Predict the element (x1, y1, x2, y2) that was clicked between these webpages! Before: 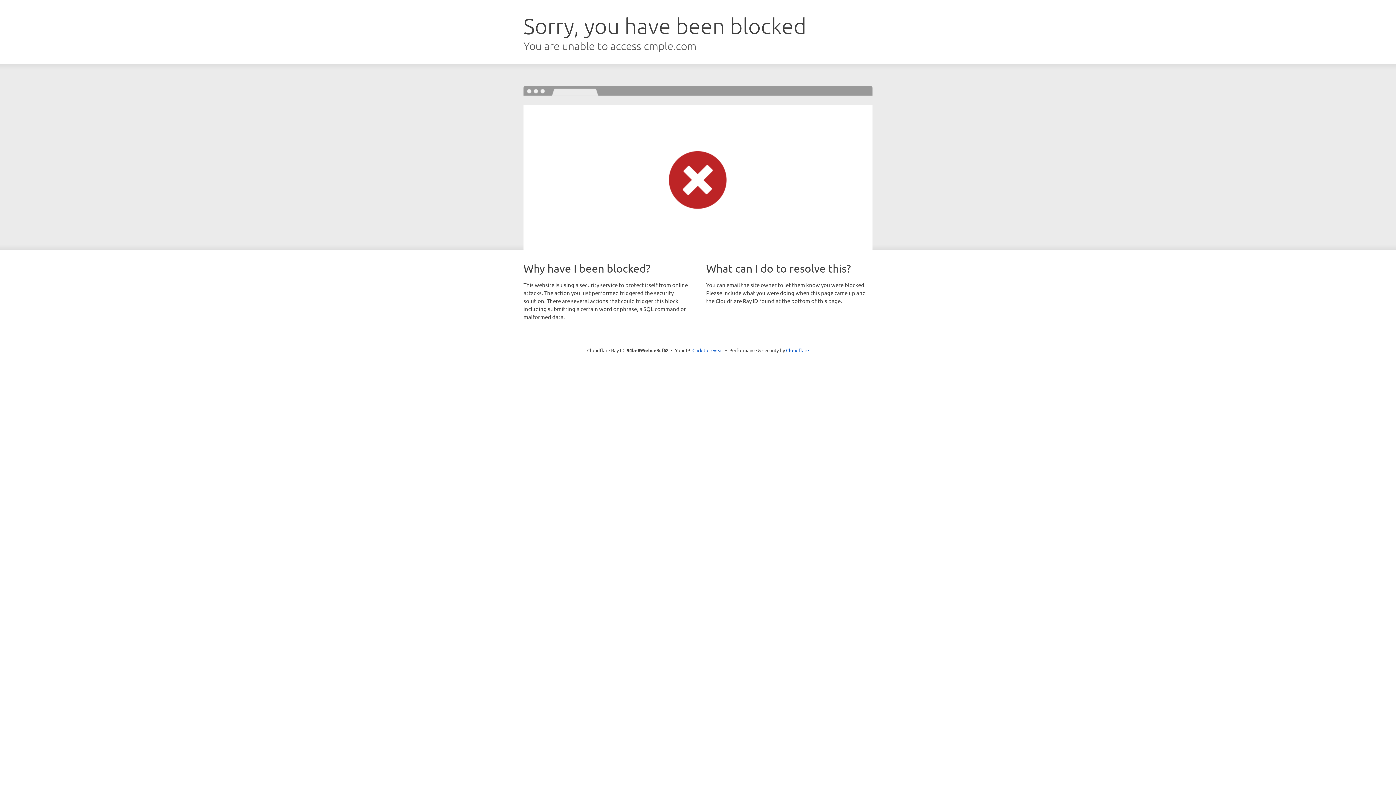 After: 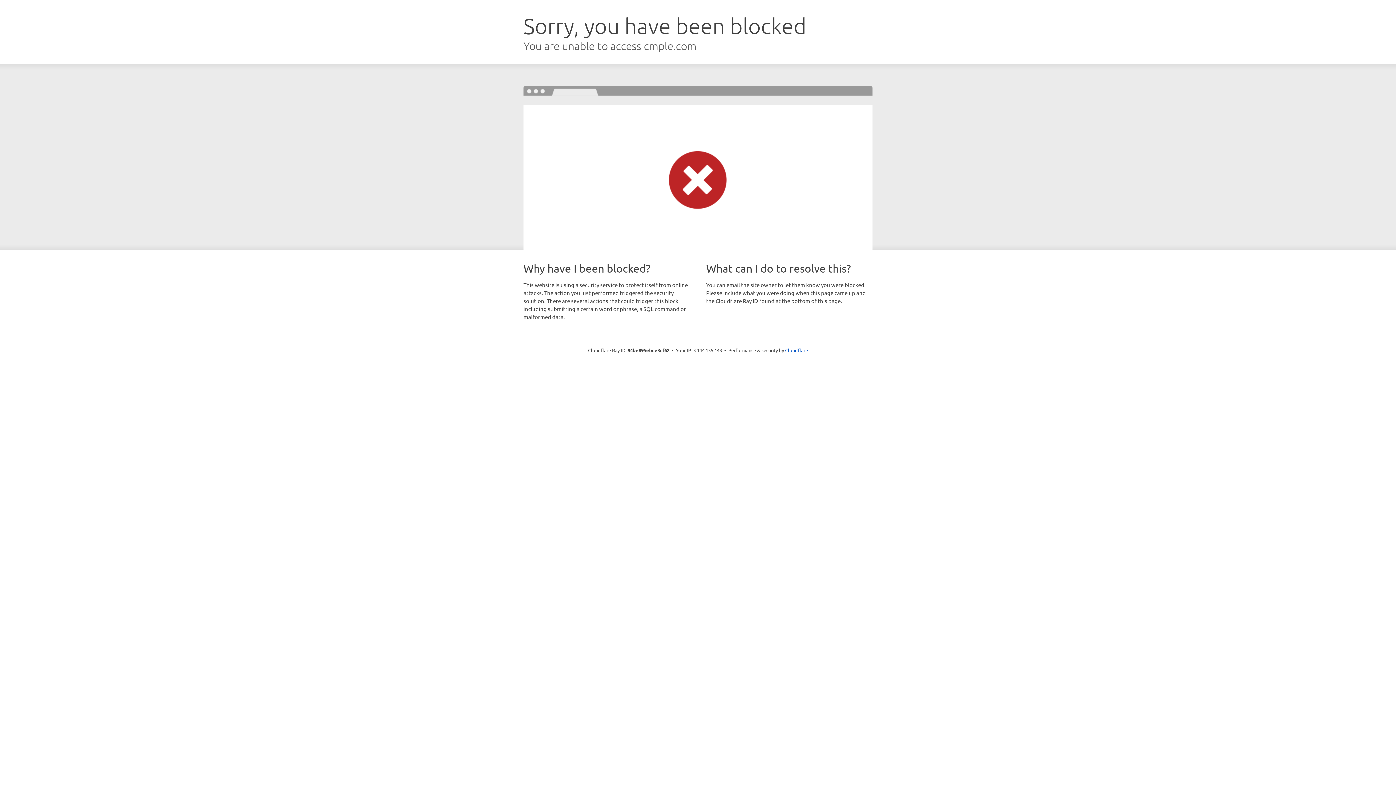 Action: bbox: (692, 346, 723, 353) label: Click to reveal